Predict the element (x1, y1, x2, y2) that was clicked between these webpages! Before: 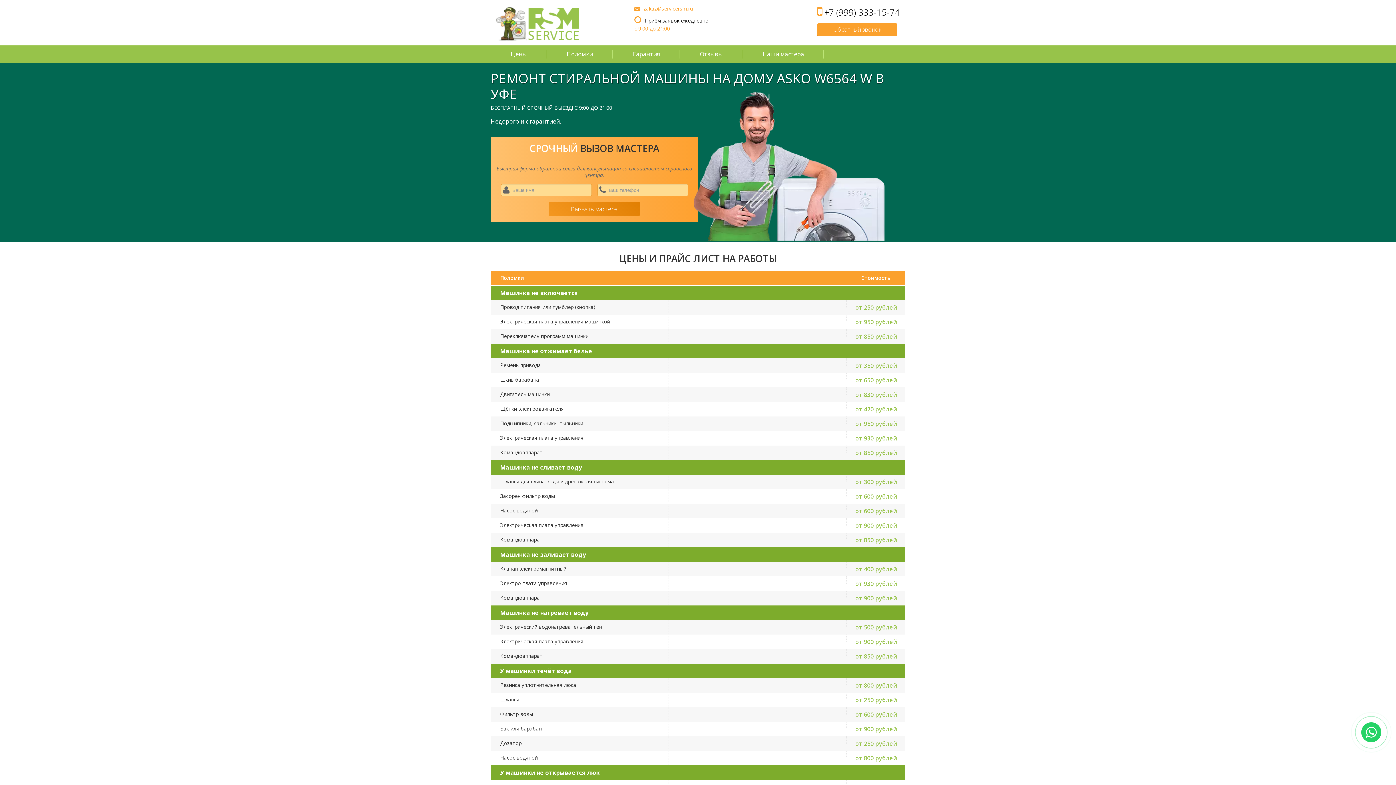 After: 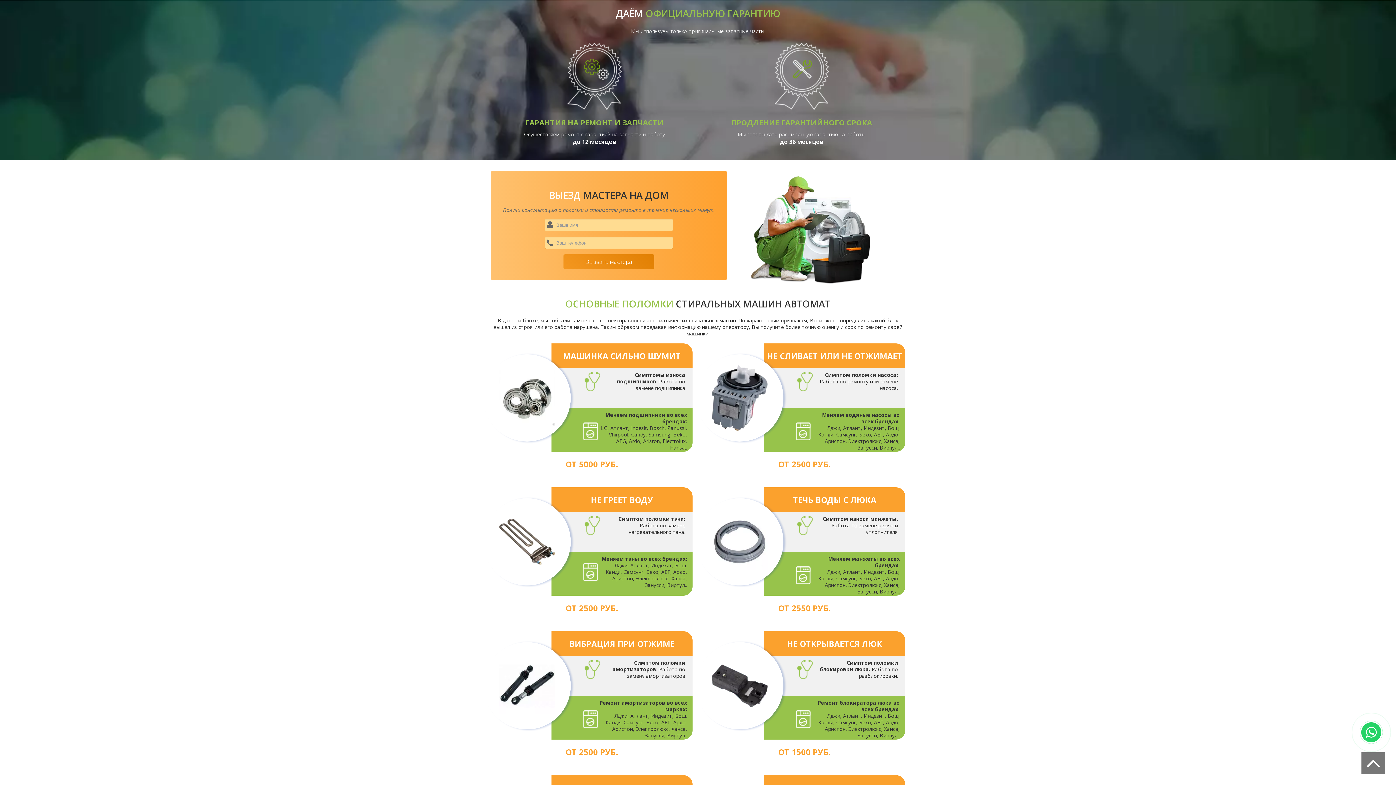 Action: bbox: (613, 45, 680, 62) label: Гарантия